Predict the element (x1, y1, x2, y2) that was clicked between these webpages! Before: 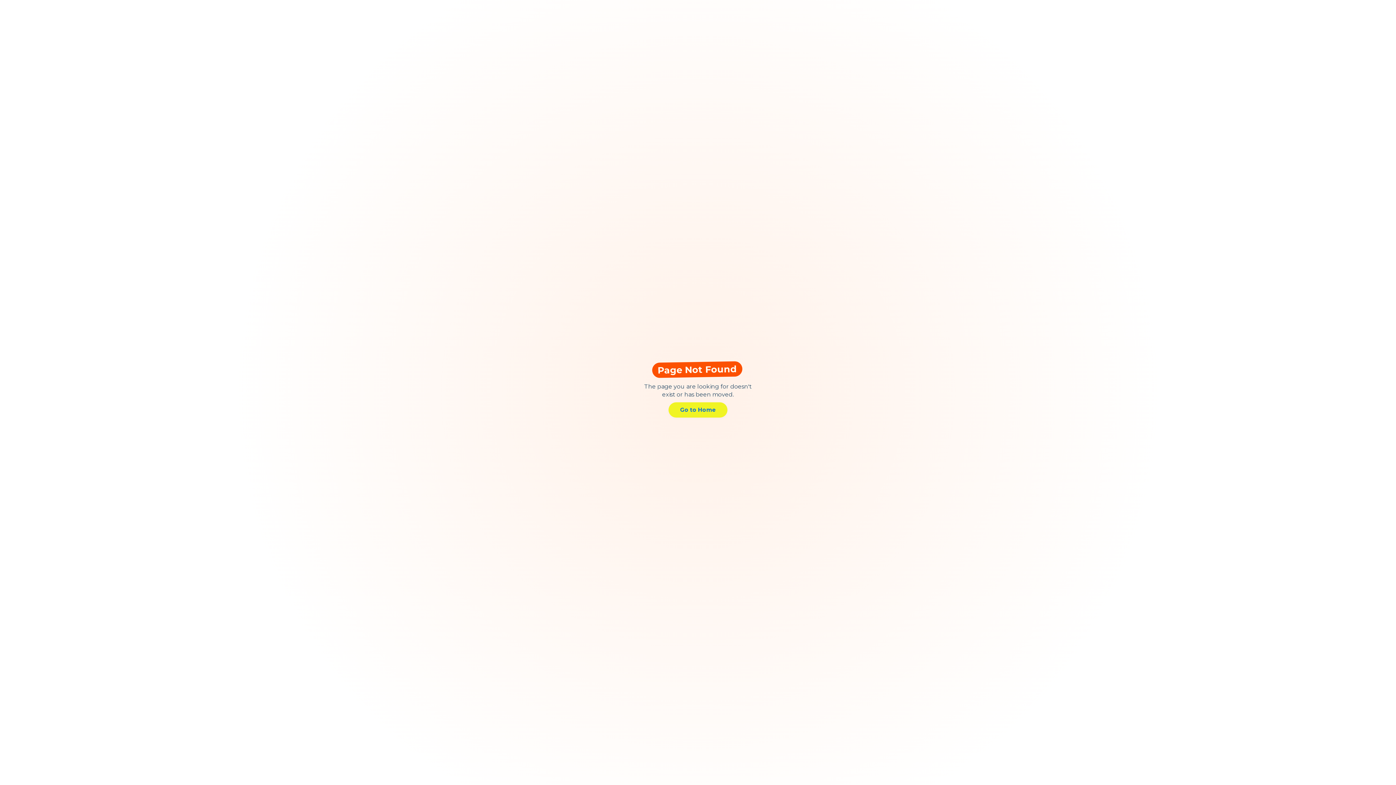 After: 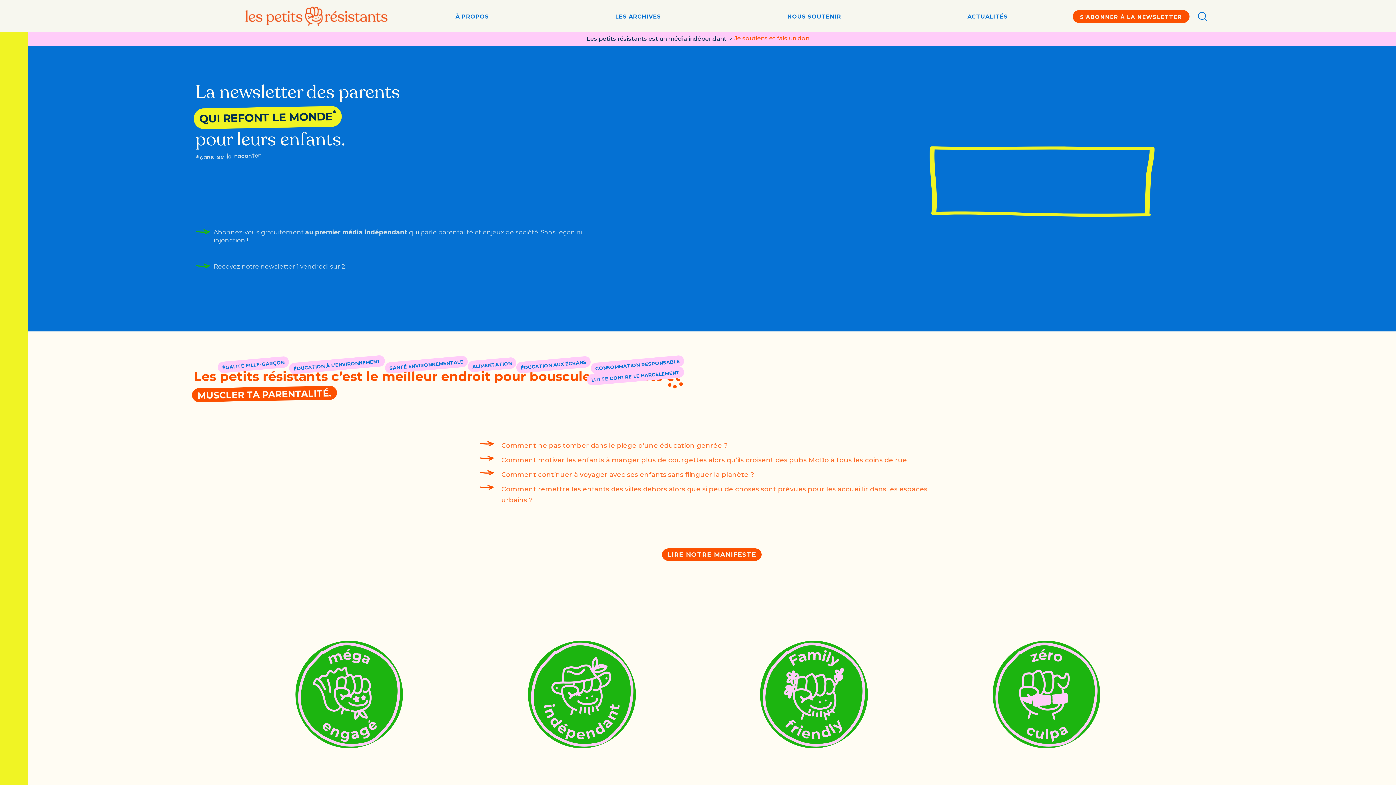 Action: label: Go to Home bbox: (668, 402, 727, 417)